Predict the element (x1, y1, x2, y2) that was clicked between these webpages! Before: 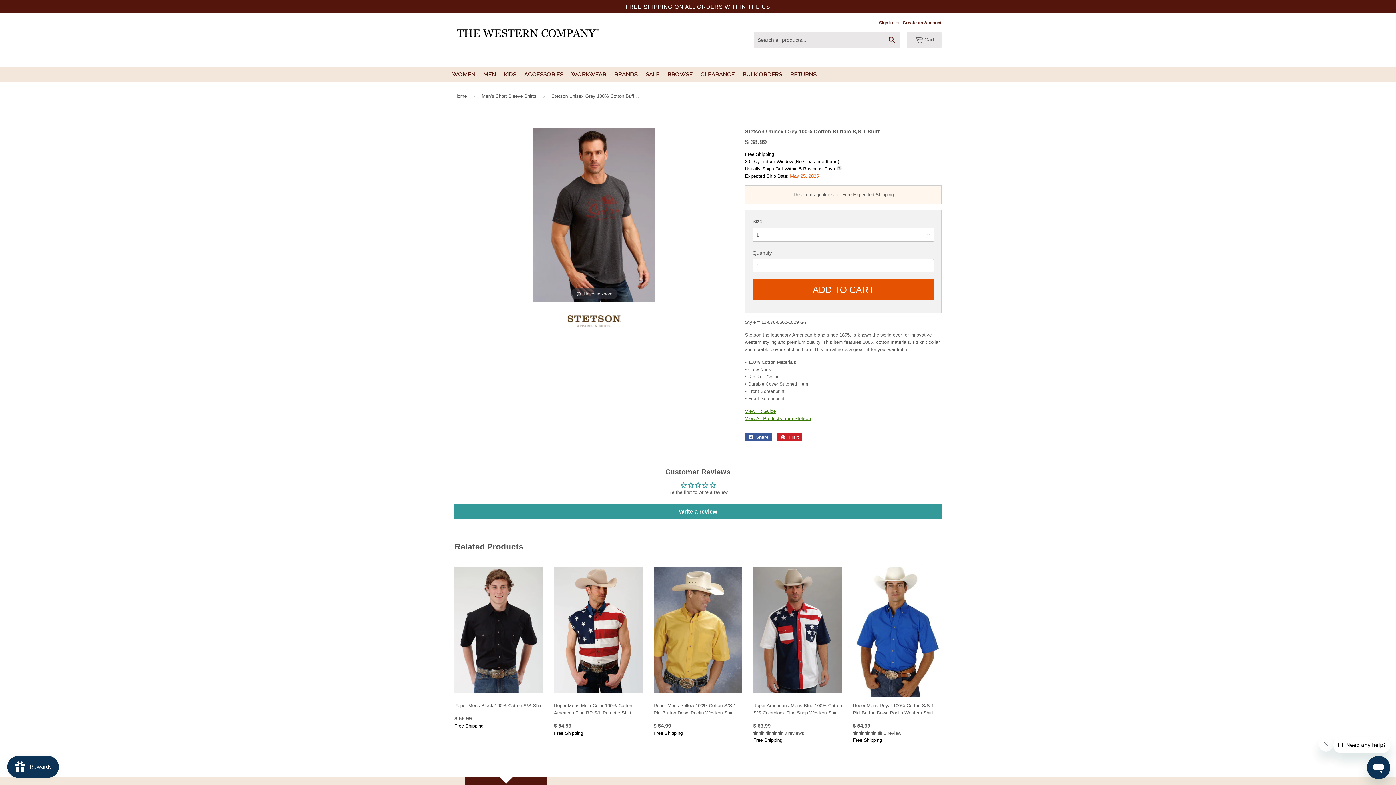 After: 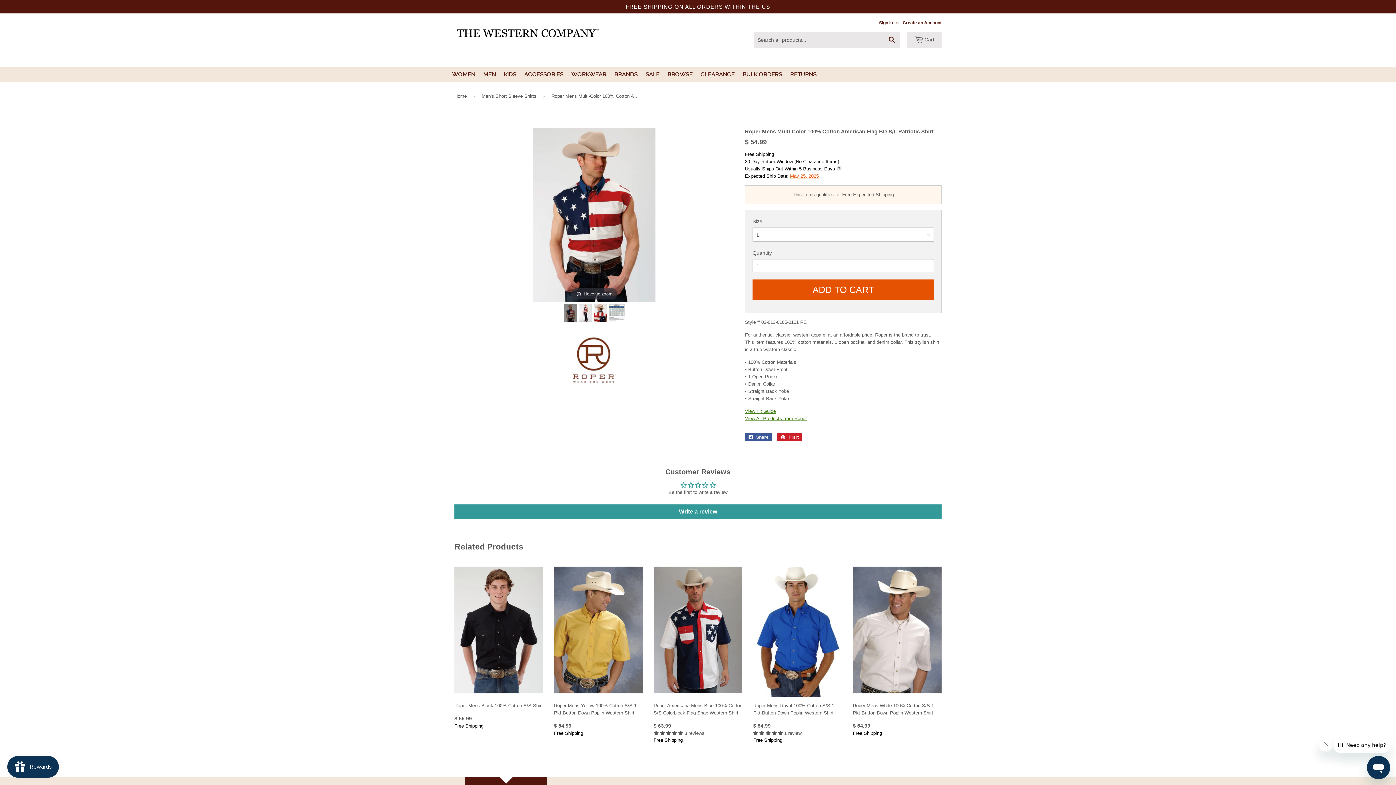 Action: bbox: (554, 563, 642, 737) label: Roper Mens Multi-Color 100% Cotton American Flag BD S/L Patriotic Shirt

$ 54.99
Free Shipping